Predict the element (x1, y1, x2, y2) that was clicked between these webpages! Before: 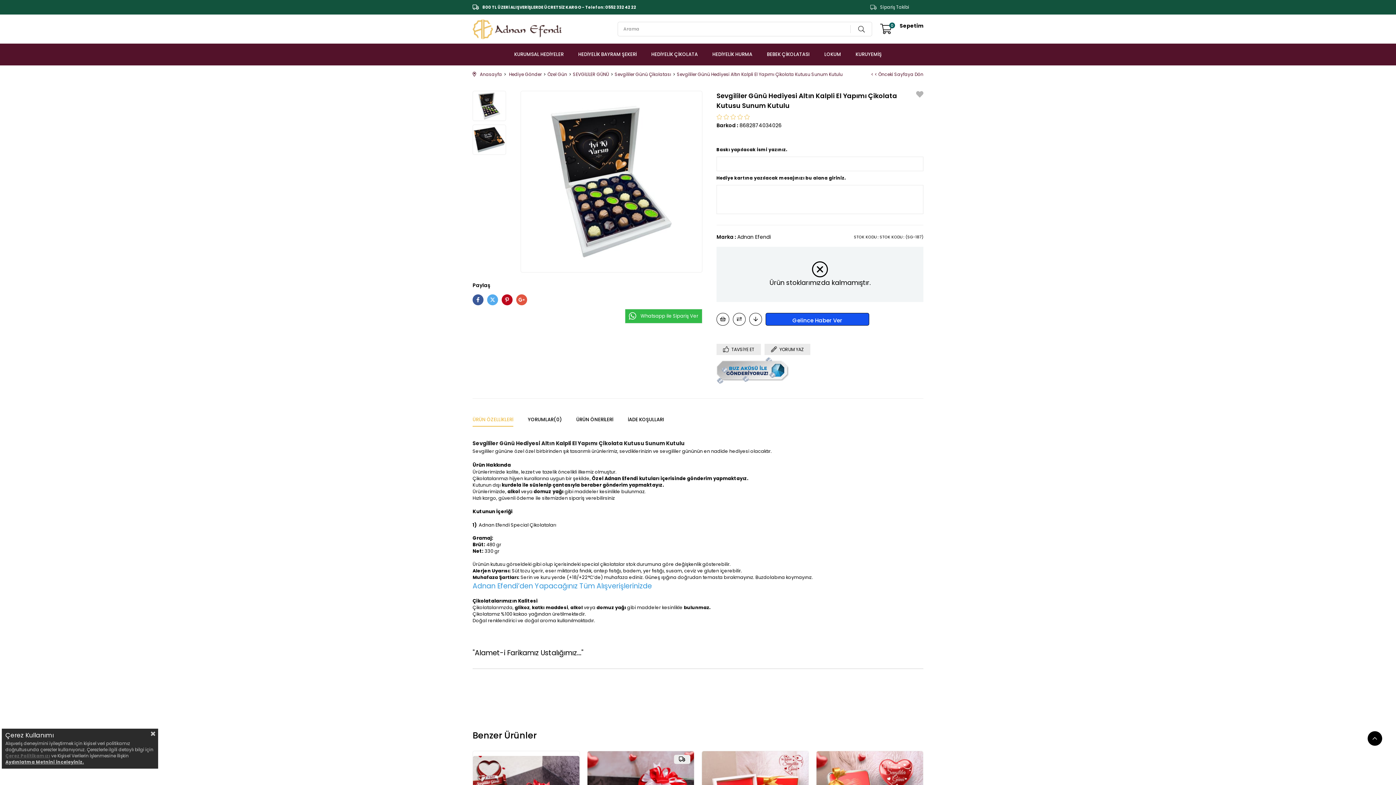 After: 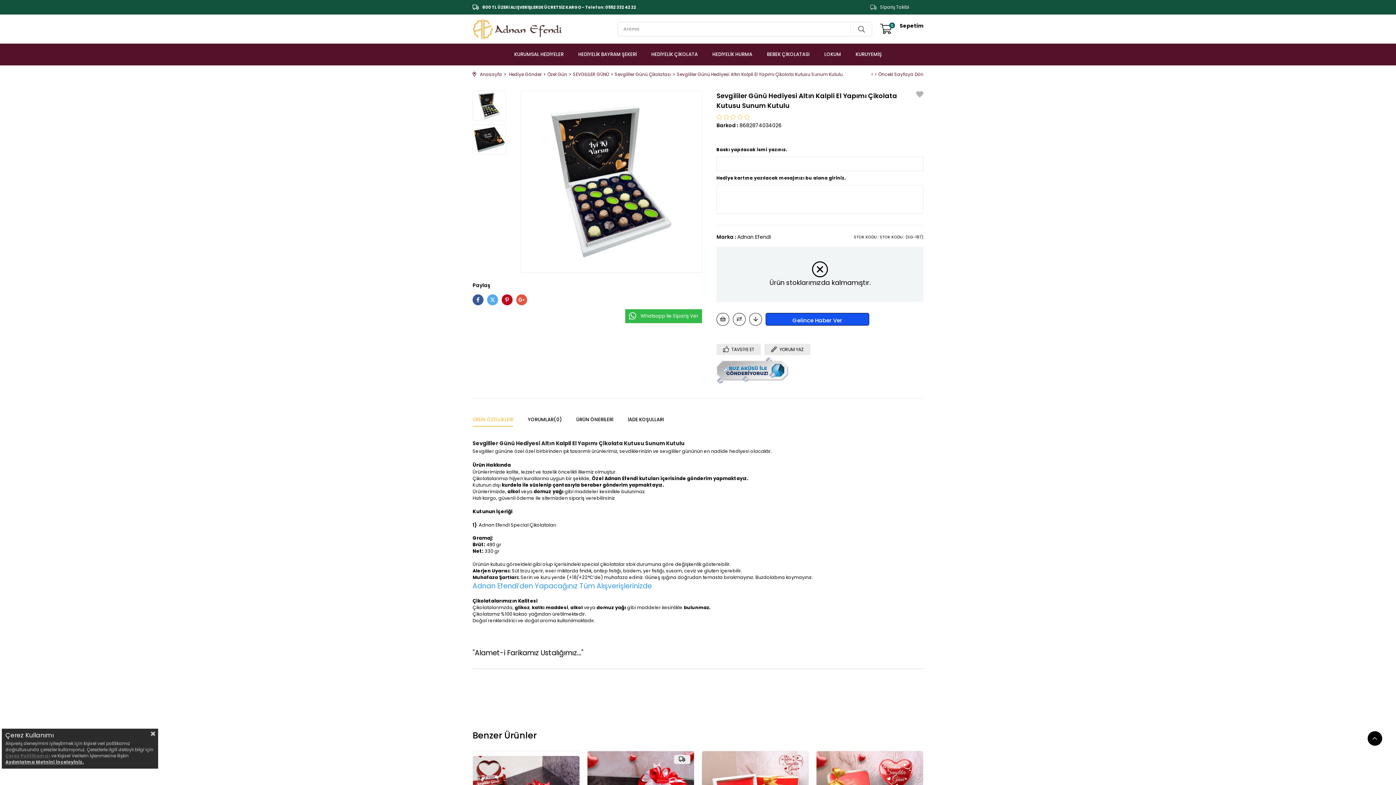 Action: label: Whatsapp ile Sipariş Ver bbox: (625, 309, 702, 323)